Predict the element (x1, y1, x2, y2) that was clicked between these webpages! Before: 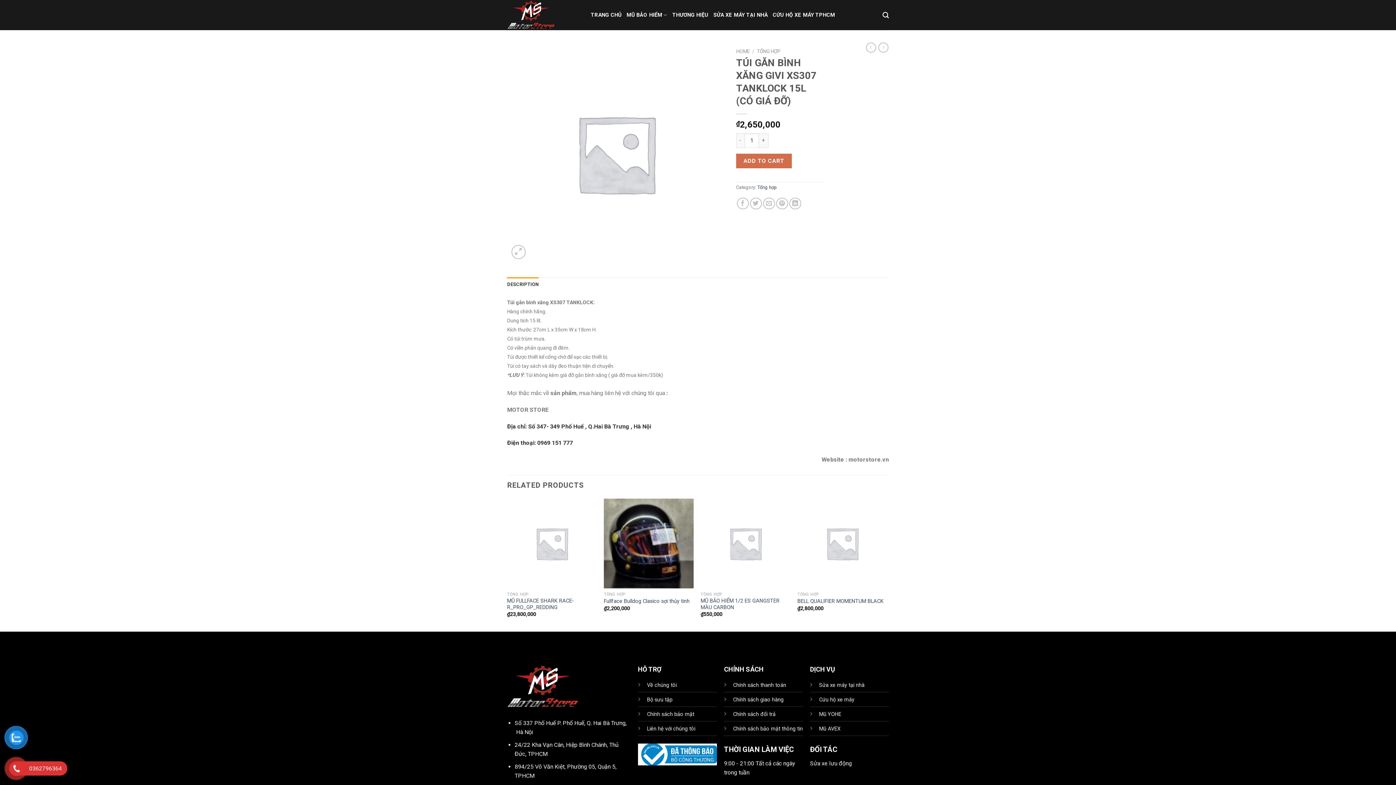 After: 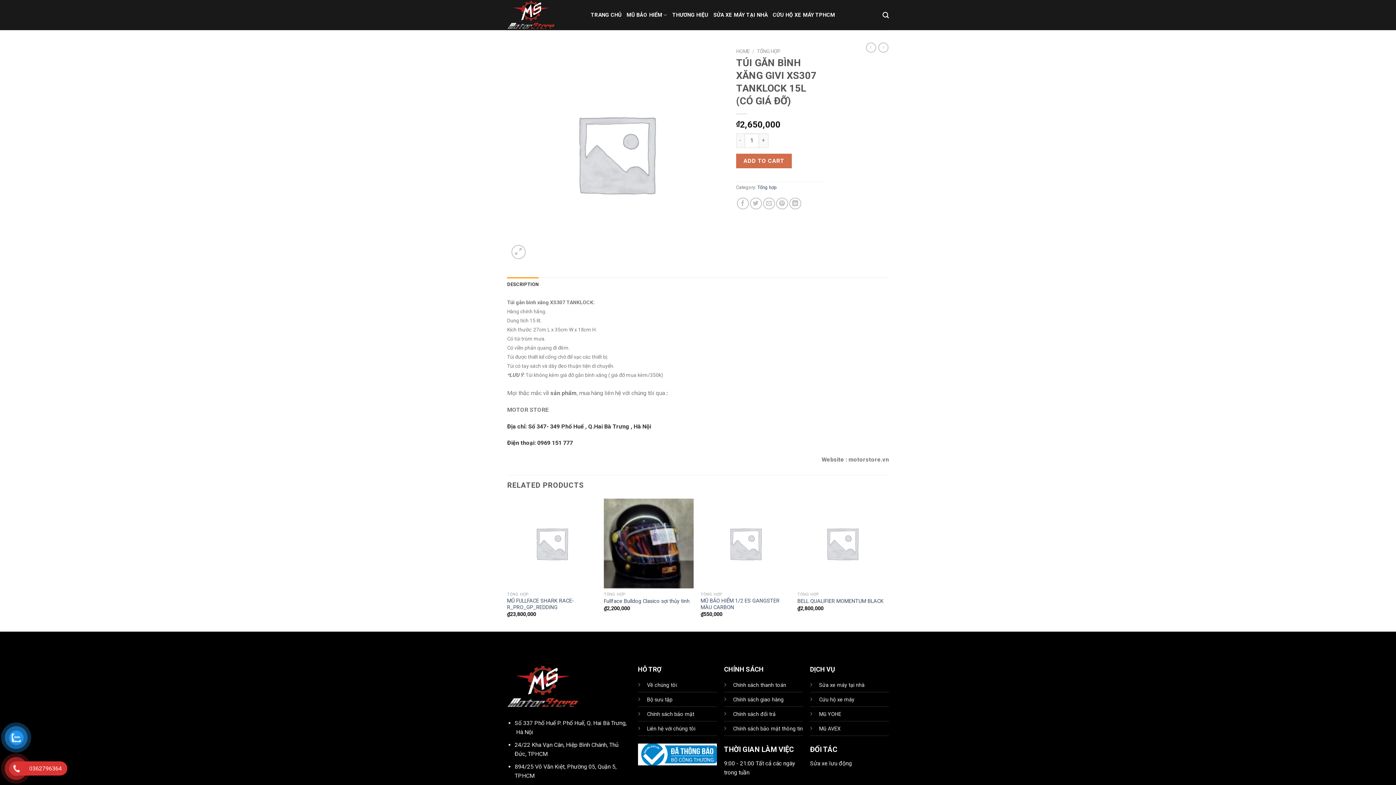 Action: label: DESCRIPTION bbox: (507, 277, 538, 292)